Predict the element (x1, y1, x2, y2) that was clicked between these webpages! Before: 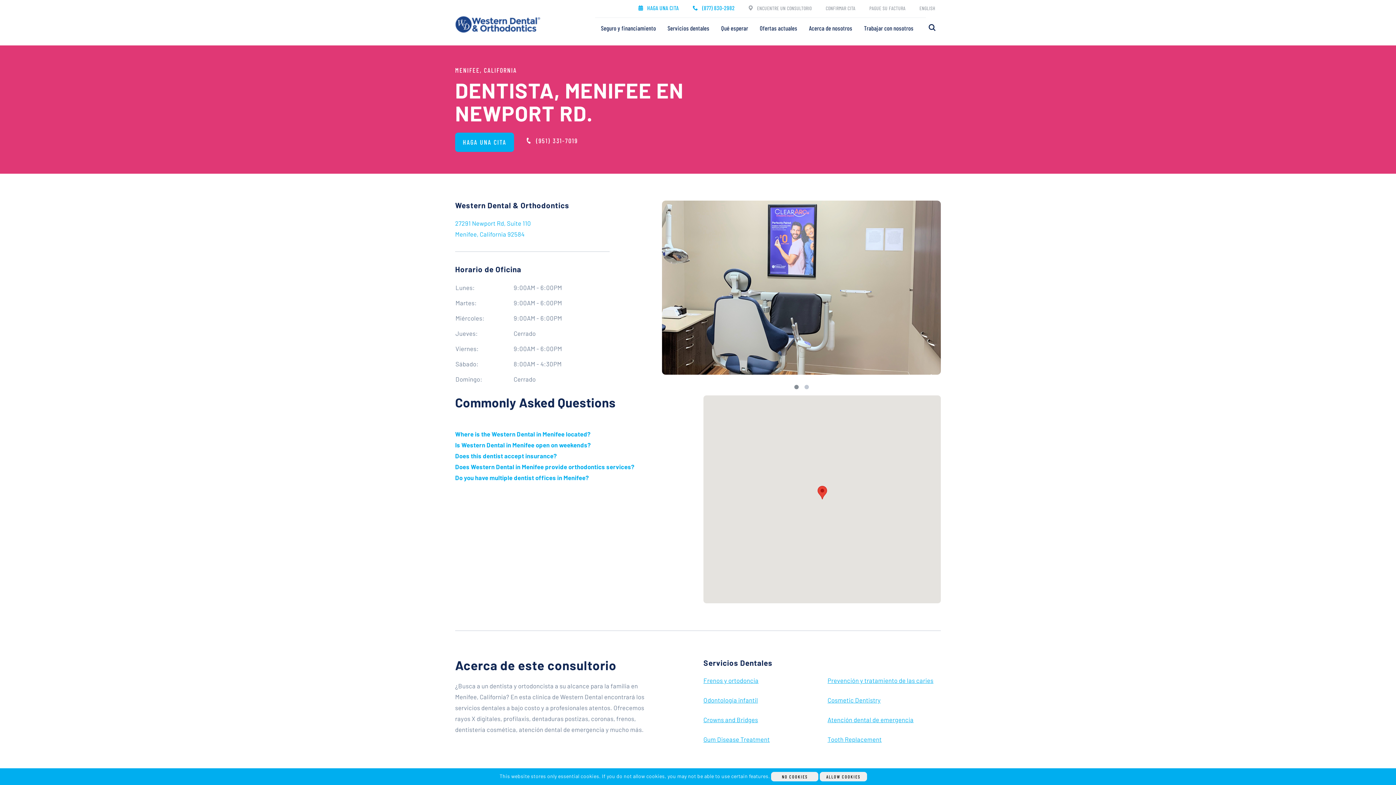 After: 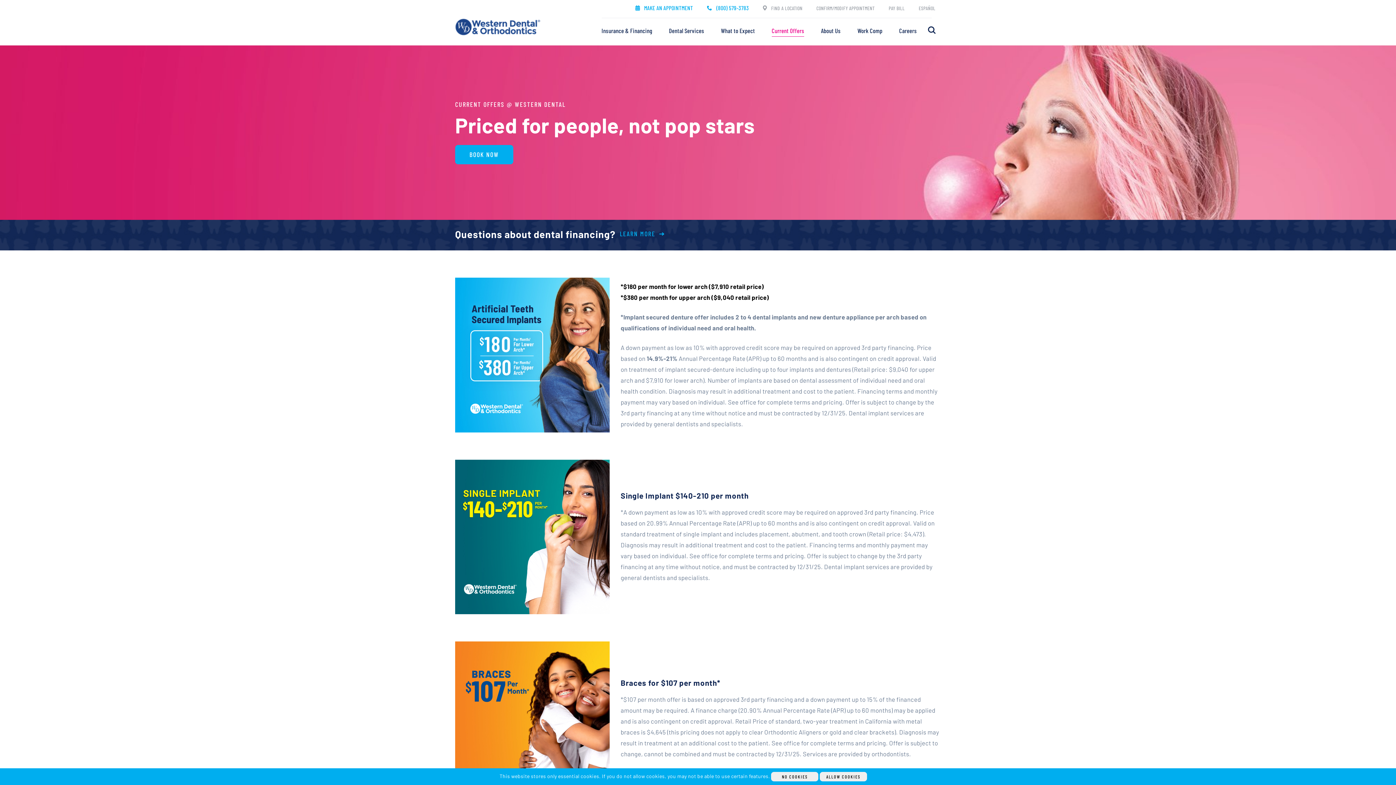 Action: bbox: (759, 17, 797, 38) label: Ofertas actuales